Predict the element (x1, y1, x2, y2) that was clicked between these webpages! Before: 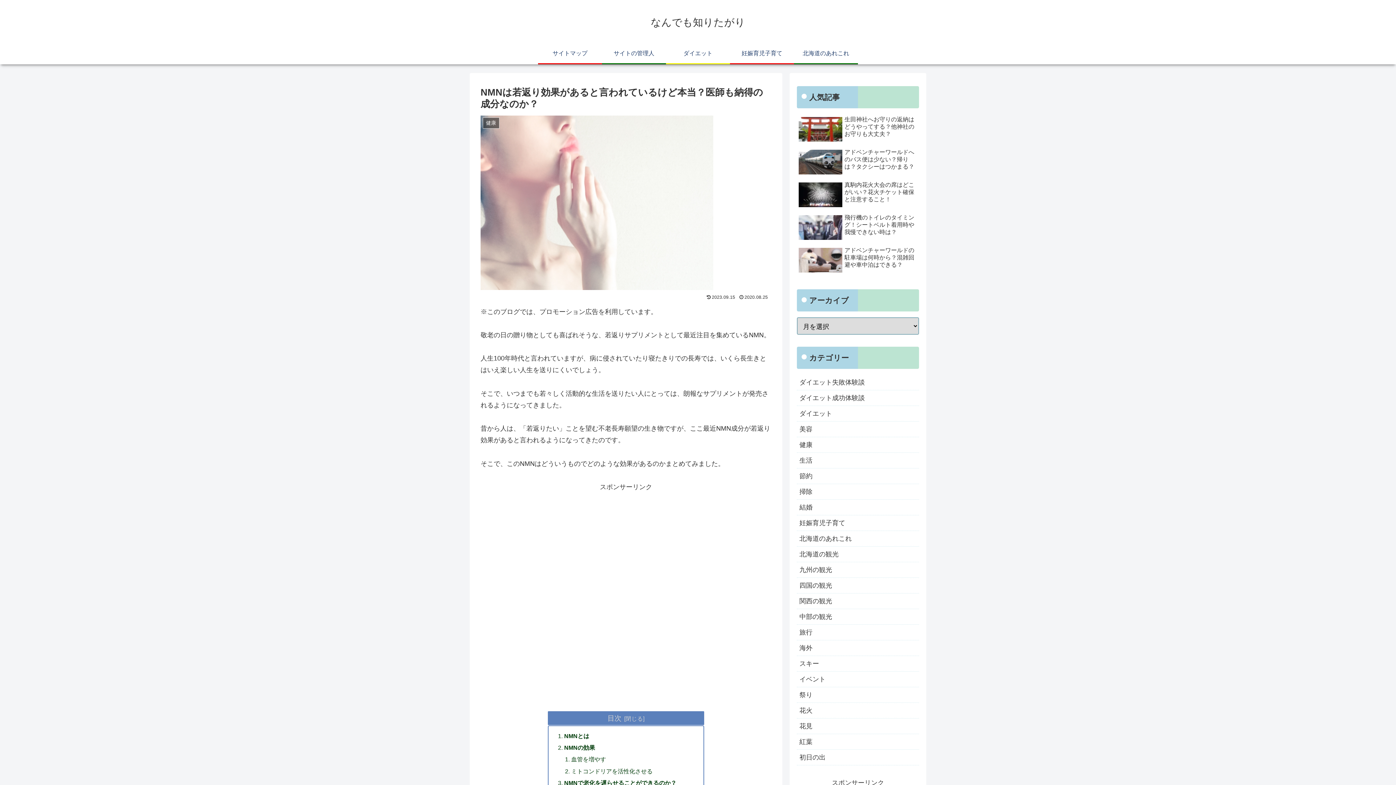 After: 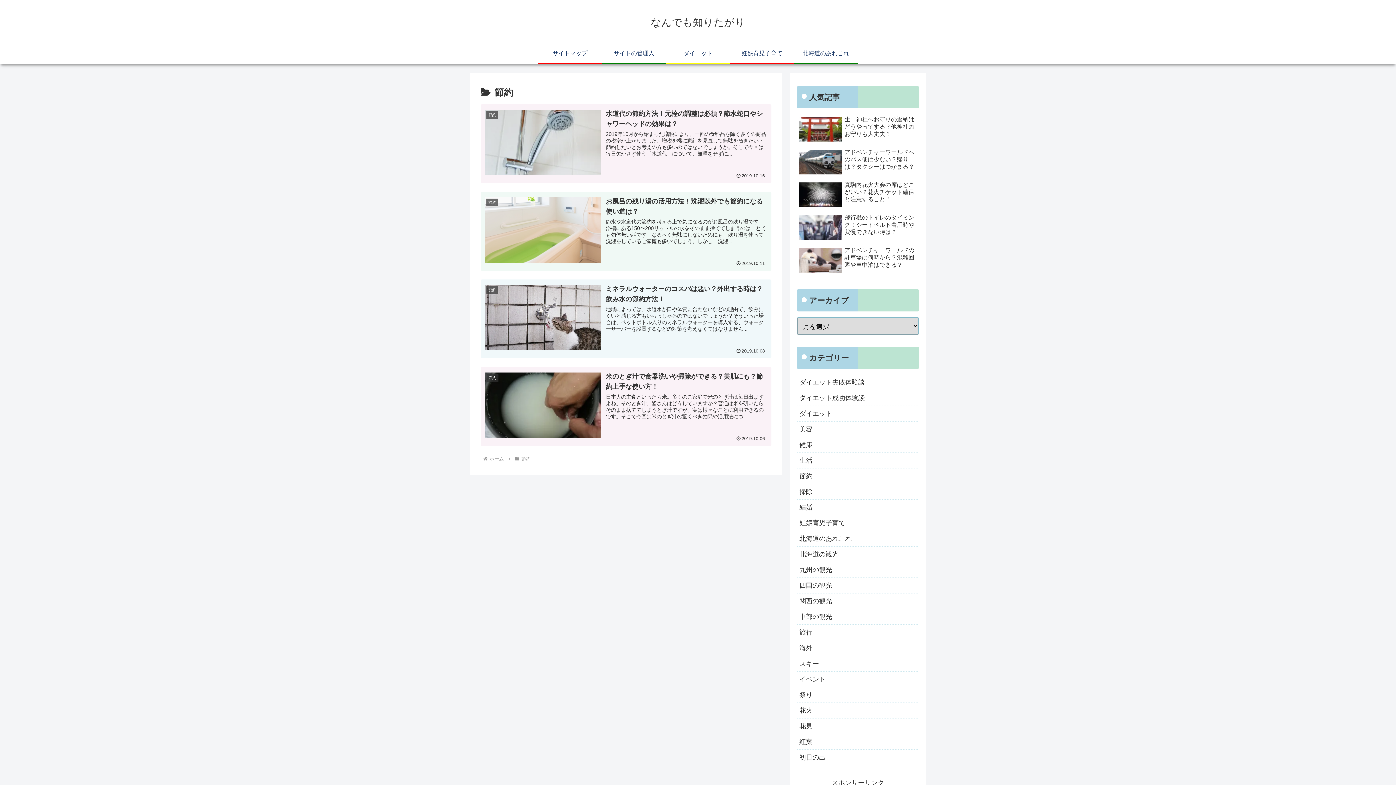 Action: label: 節約 bbox: (797, 468, 919, 484)